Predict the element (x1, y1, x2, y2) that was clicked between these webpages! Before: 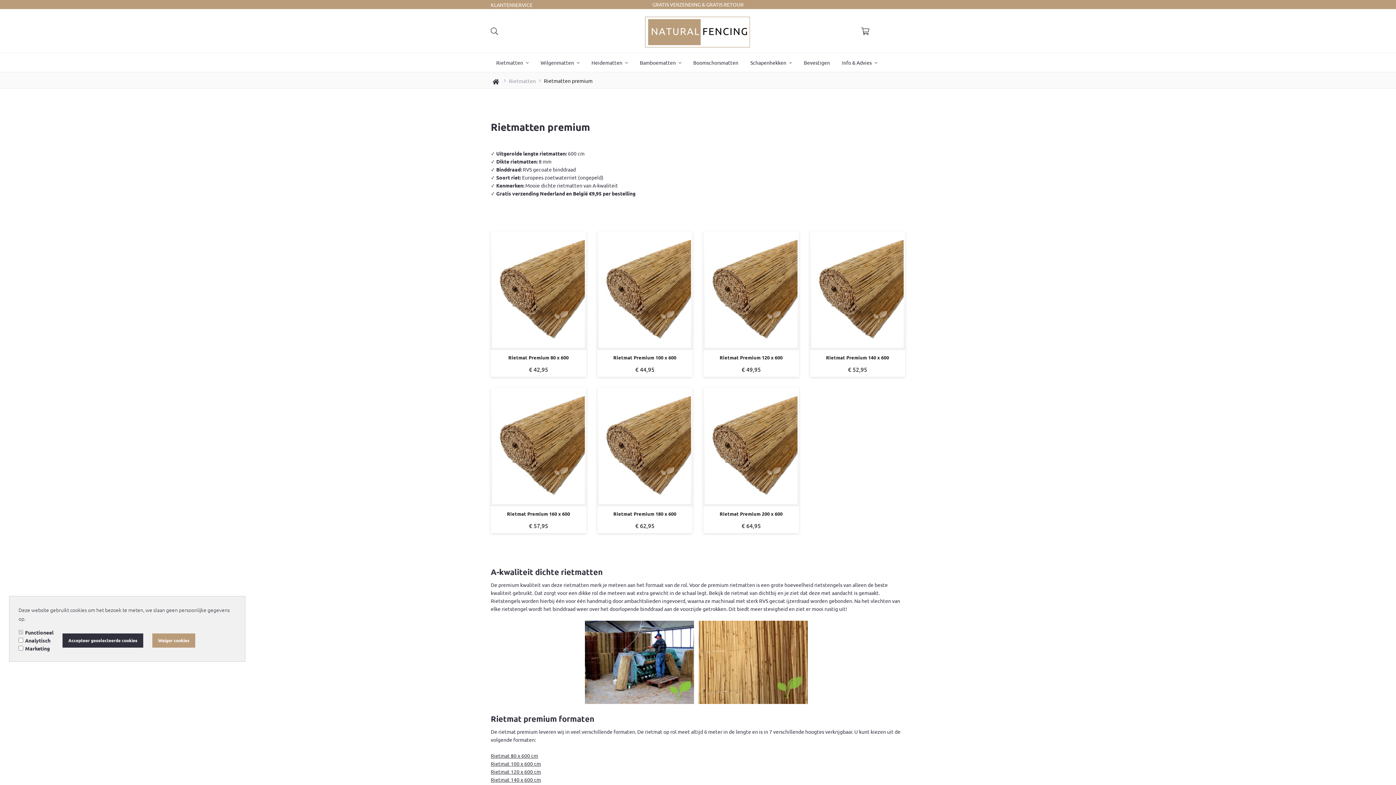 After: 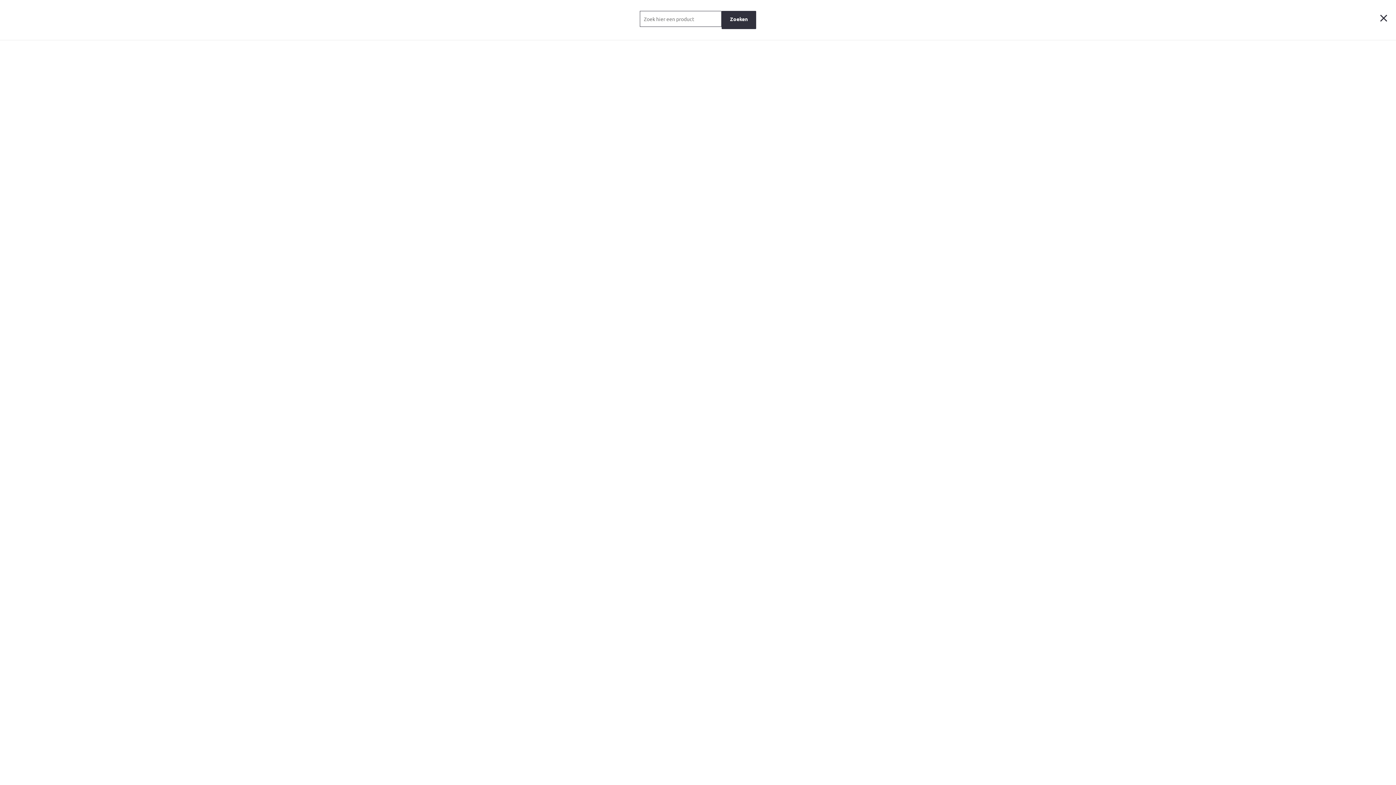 Action: bbox: (490, 27, 520, 33) label:  Zoeken